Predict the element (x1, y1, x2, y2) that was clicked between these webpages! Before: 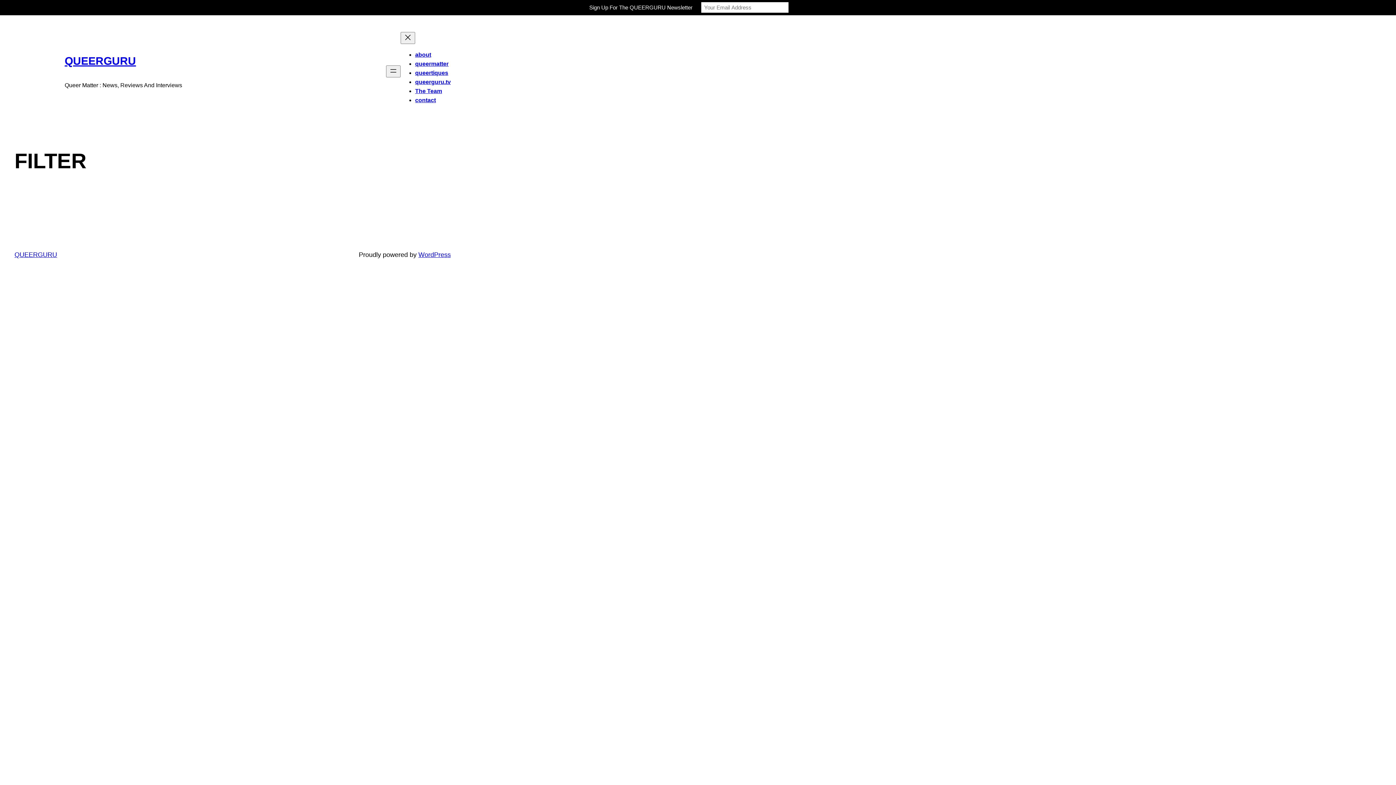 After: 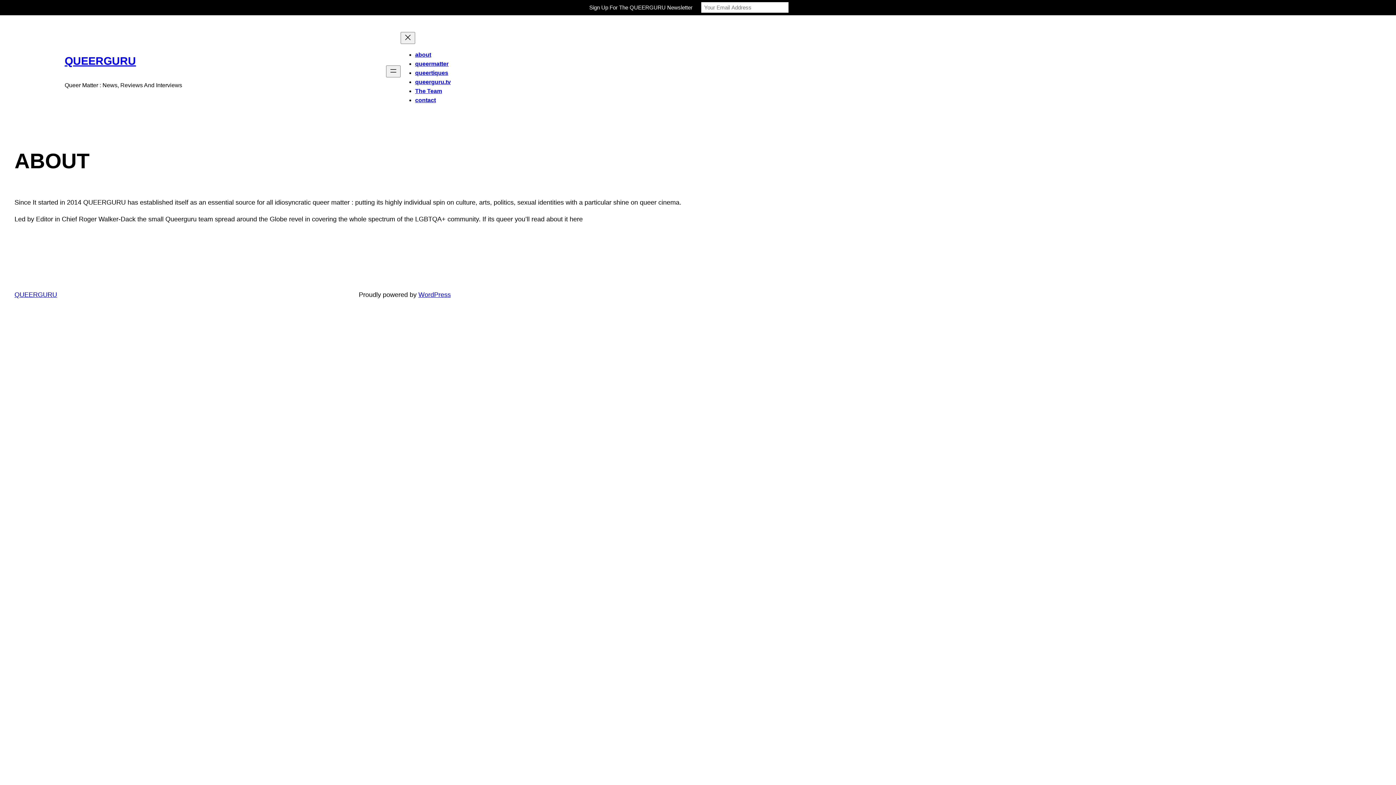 Action: label: about bbox: (415, 51, 431, 57)